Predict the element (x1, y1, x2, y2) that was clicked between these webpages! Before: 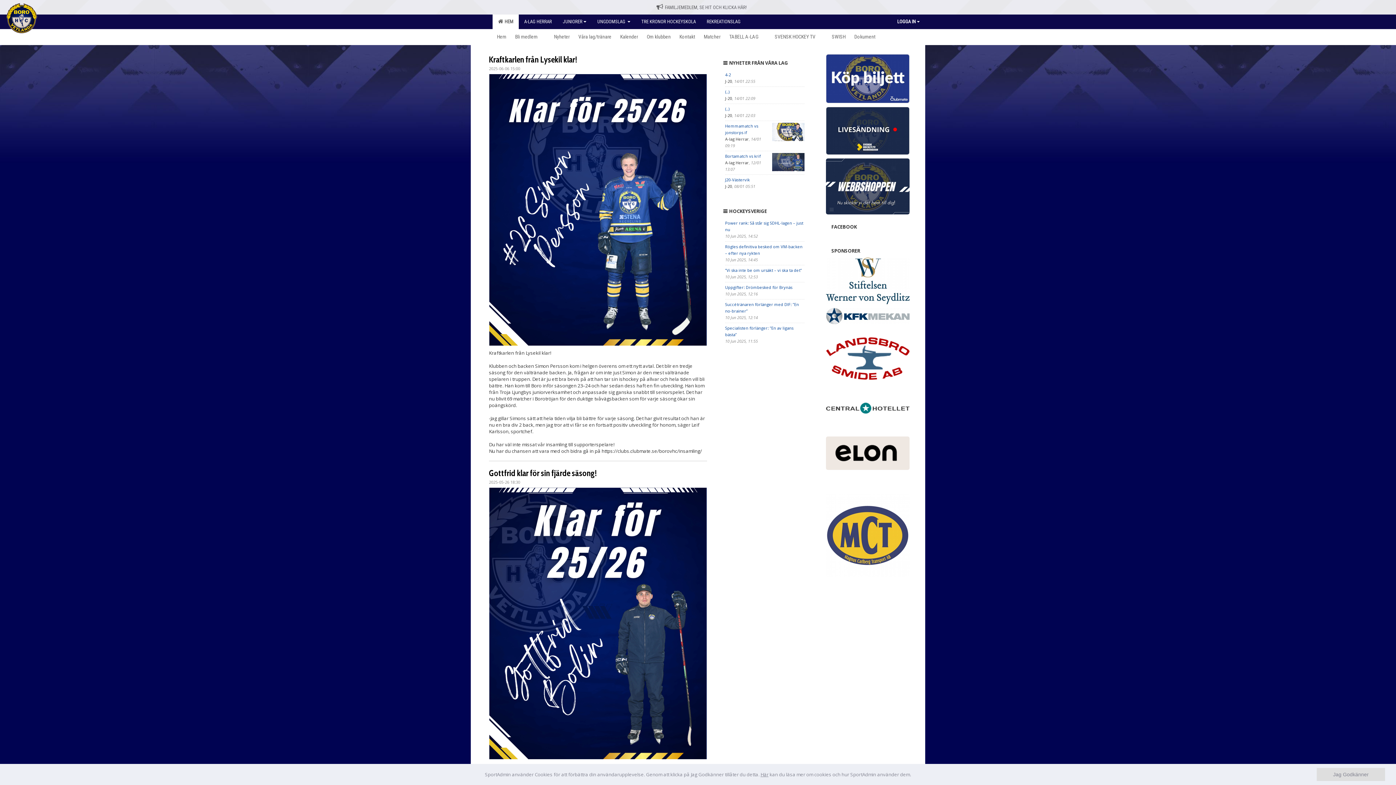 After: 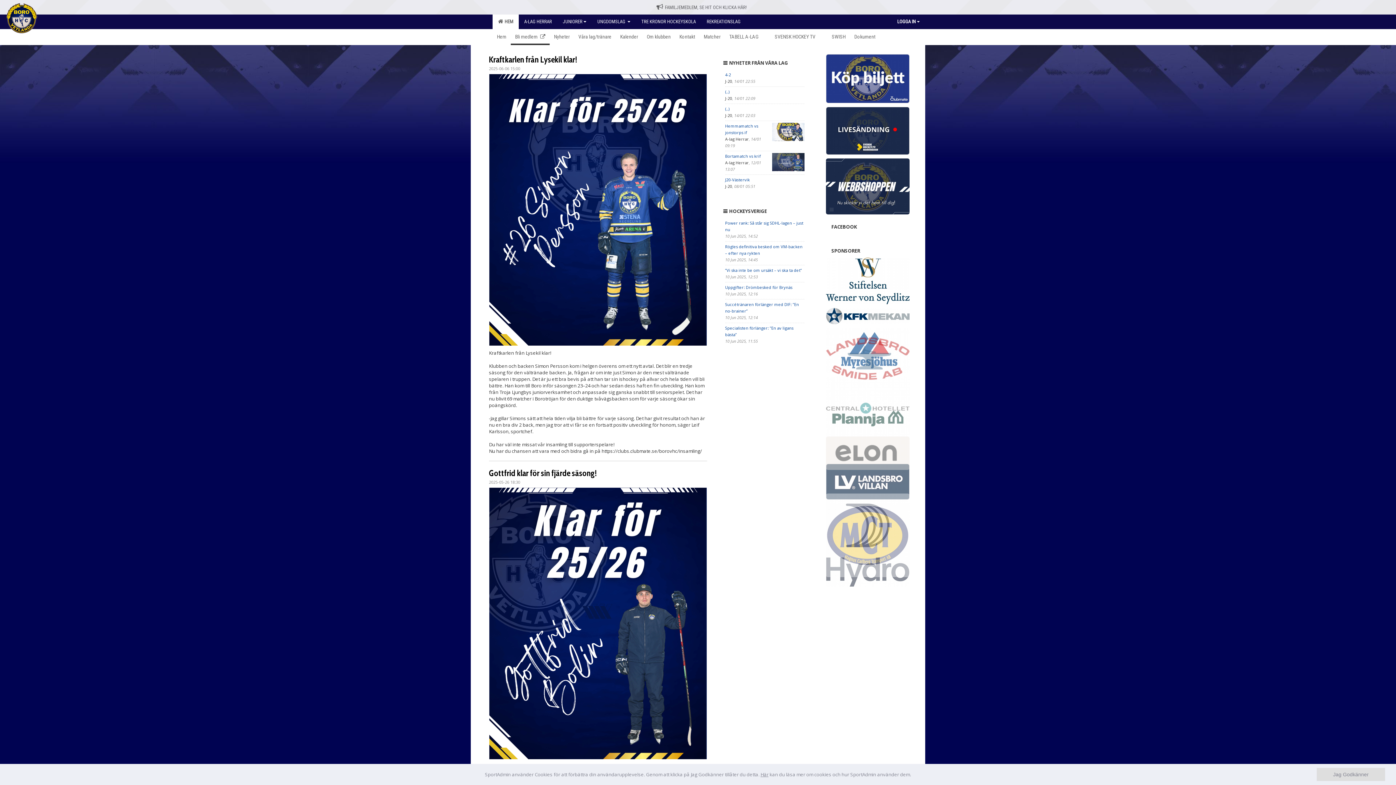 Action: label: Bli medlem bbox: (510, 29, 549, 43)